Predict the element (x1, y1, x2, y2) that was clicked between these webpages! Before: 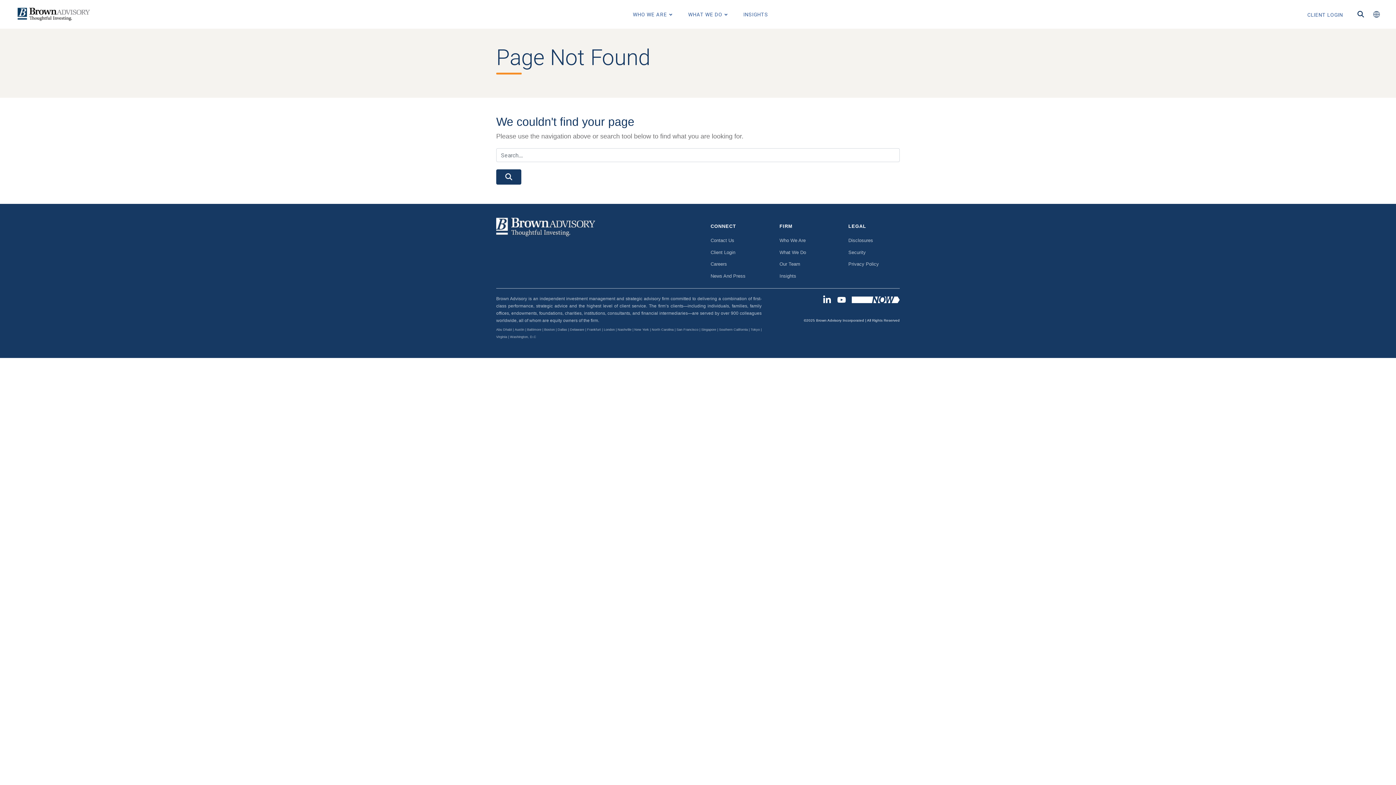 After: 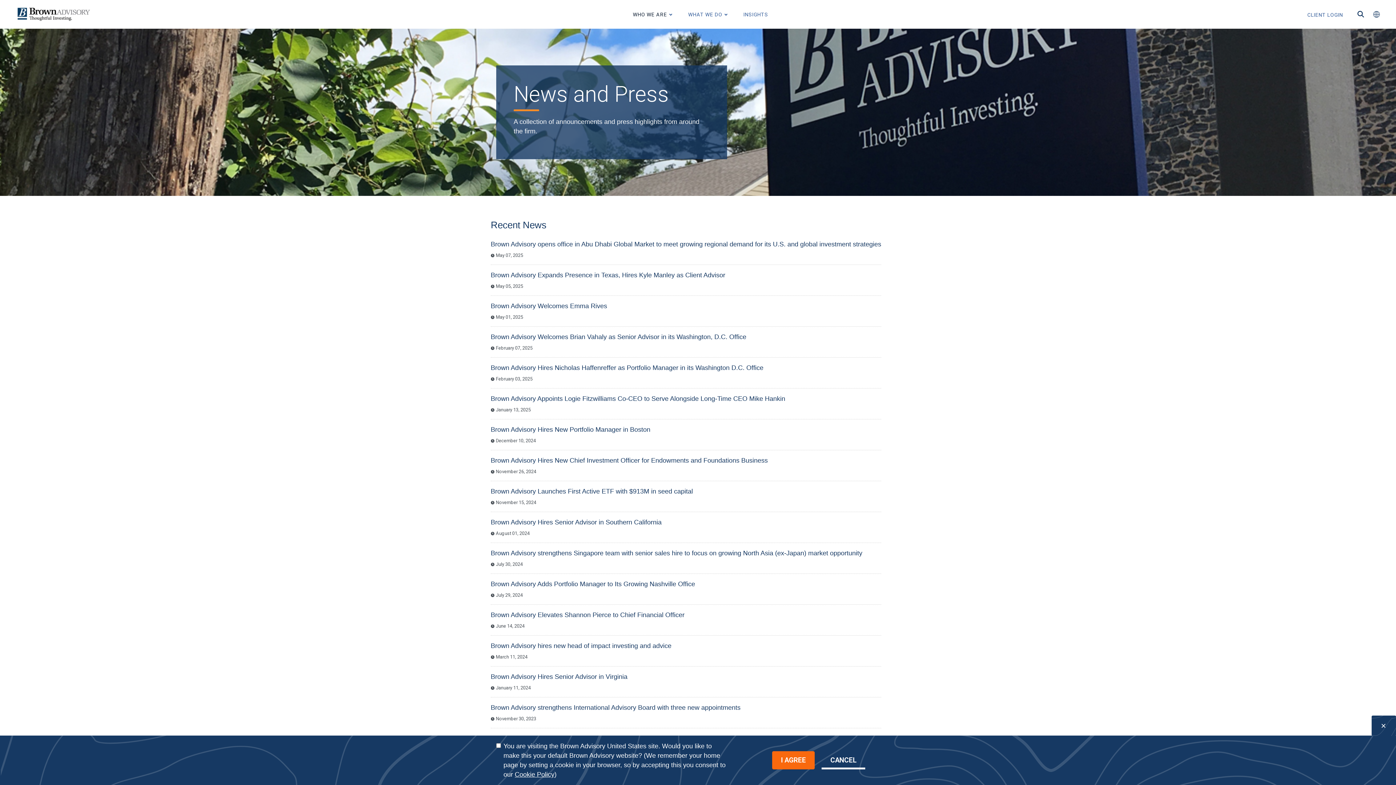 Action: bbox: (710, 270, 745, 282) label: News And Press